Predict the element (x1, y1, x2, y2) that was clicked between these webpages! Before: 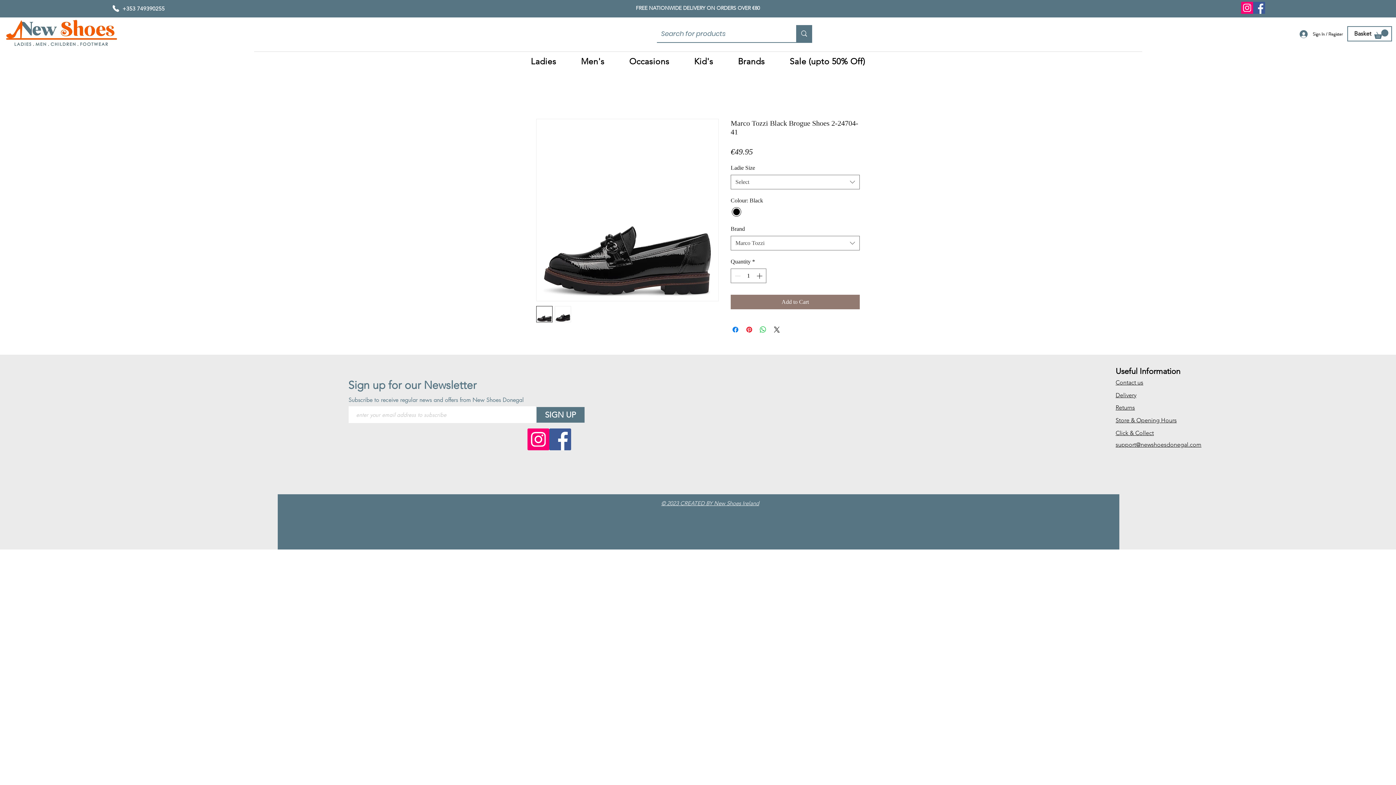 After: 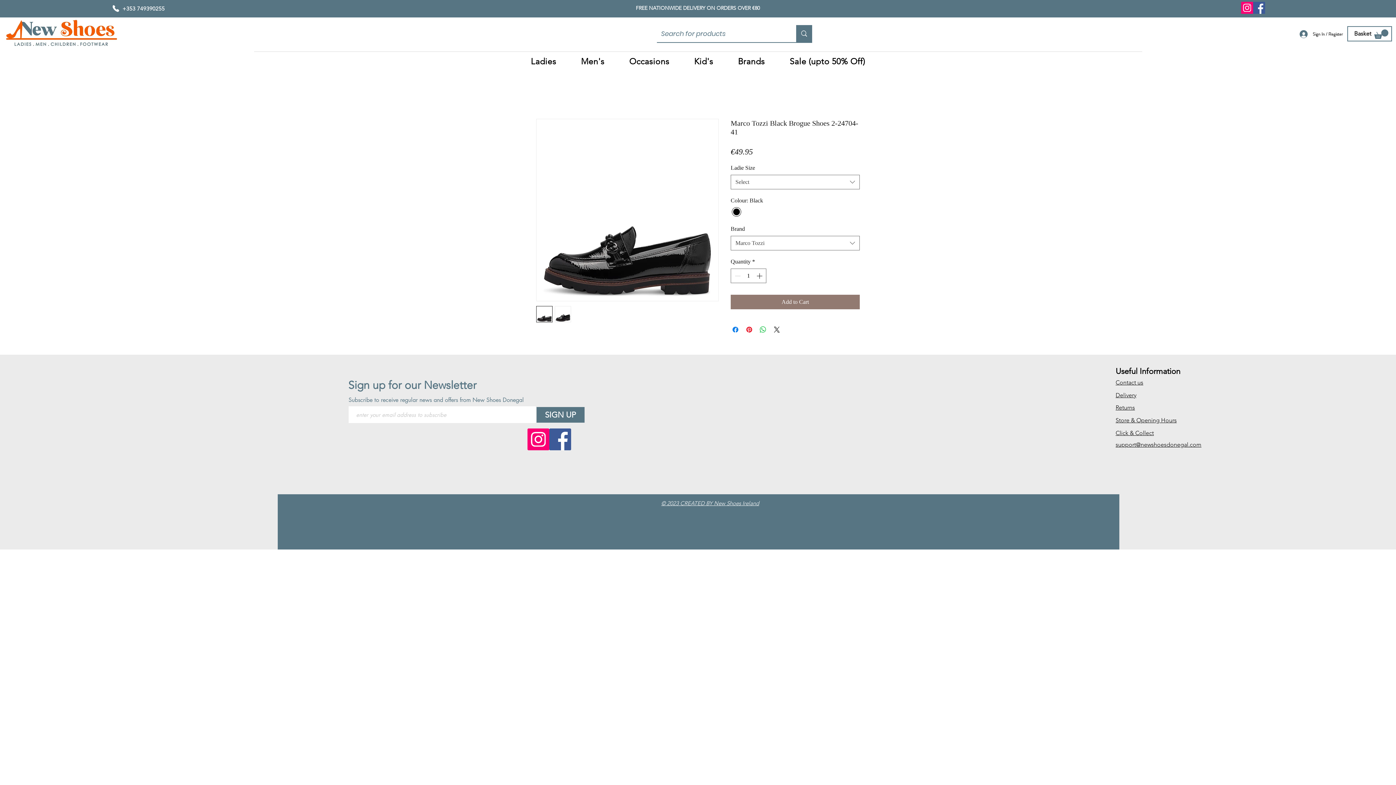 Action: bbox: (536, 407, 584, 422) label: SIGN UP